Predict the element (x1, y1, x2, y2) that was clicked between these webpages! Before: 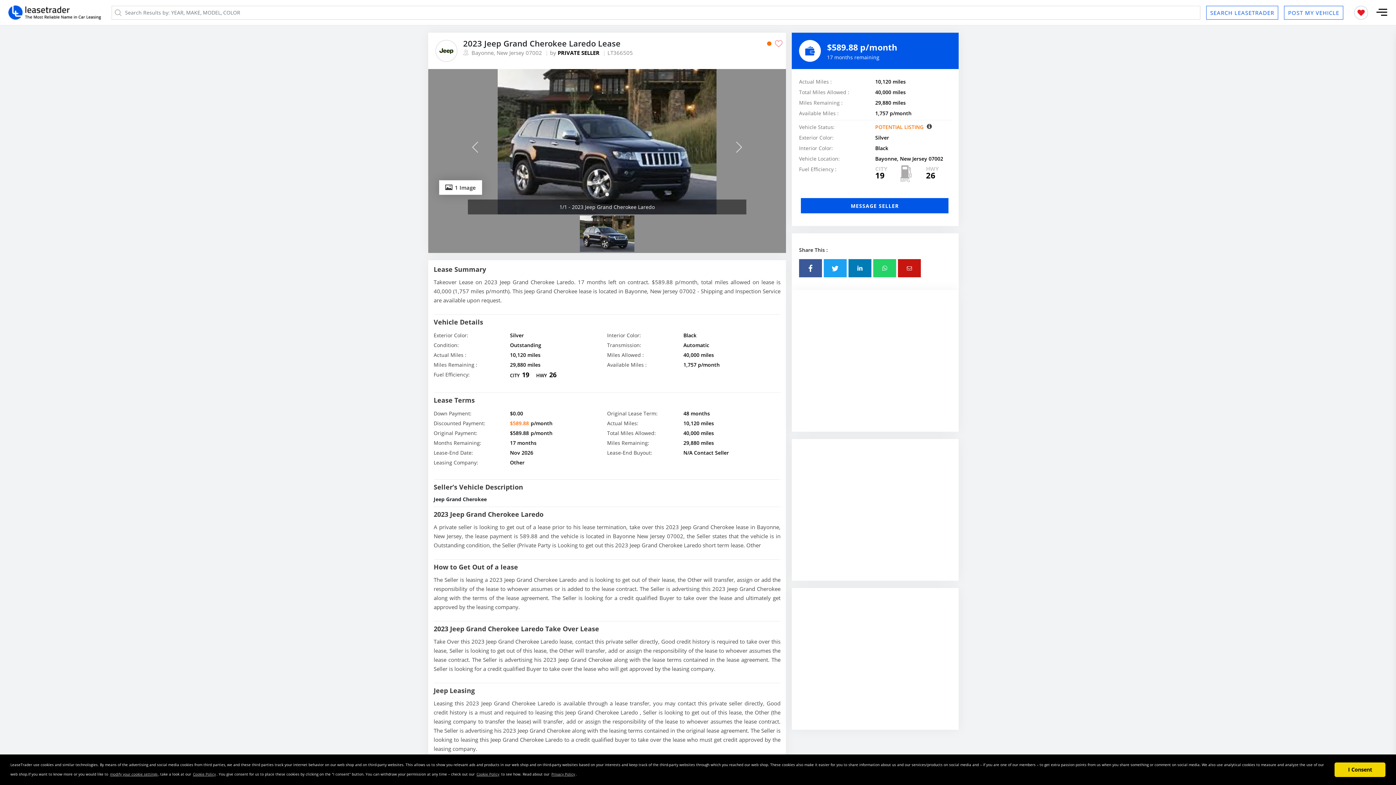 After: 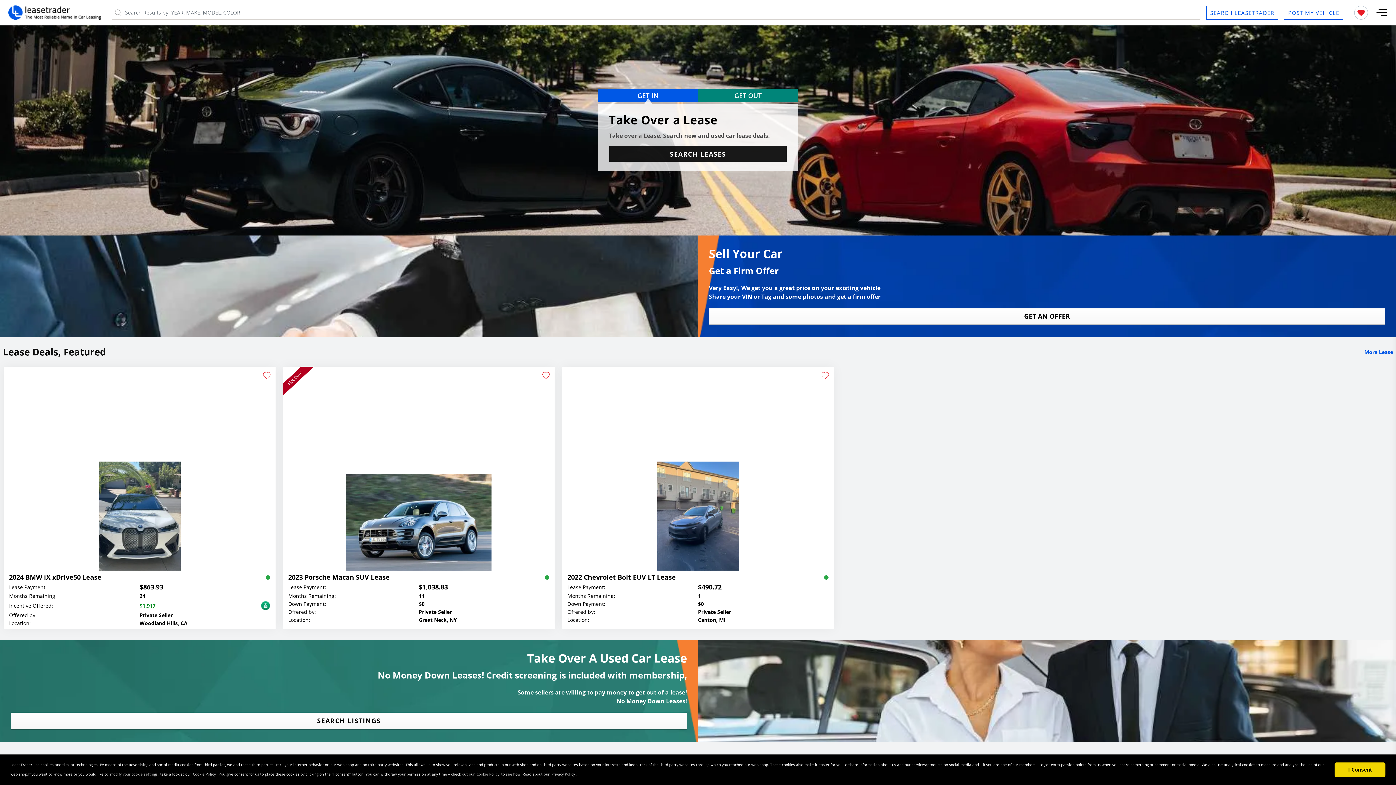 Action: bbox: (8, 5, 105, 19)